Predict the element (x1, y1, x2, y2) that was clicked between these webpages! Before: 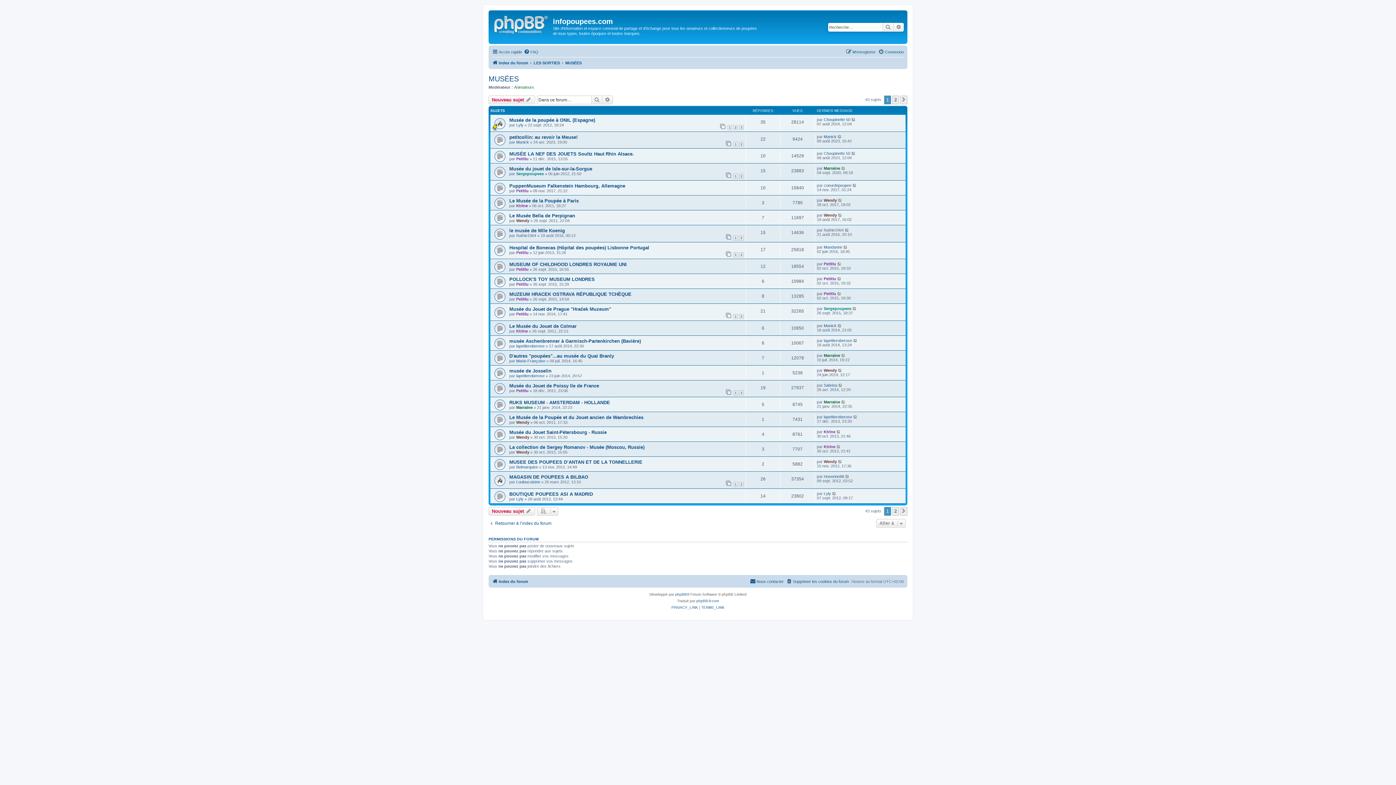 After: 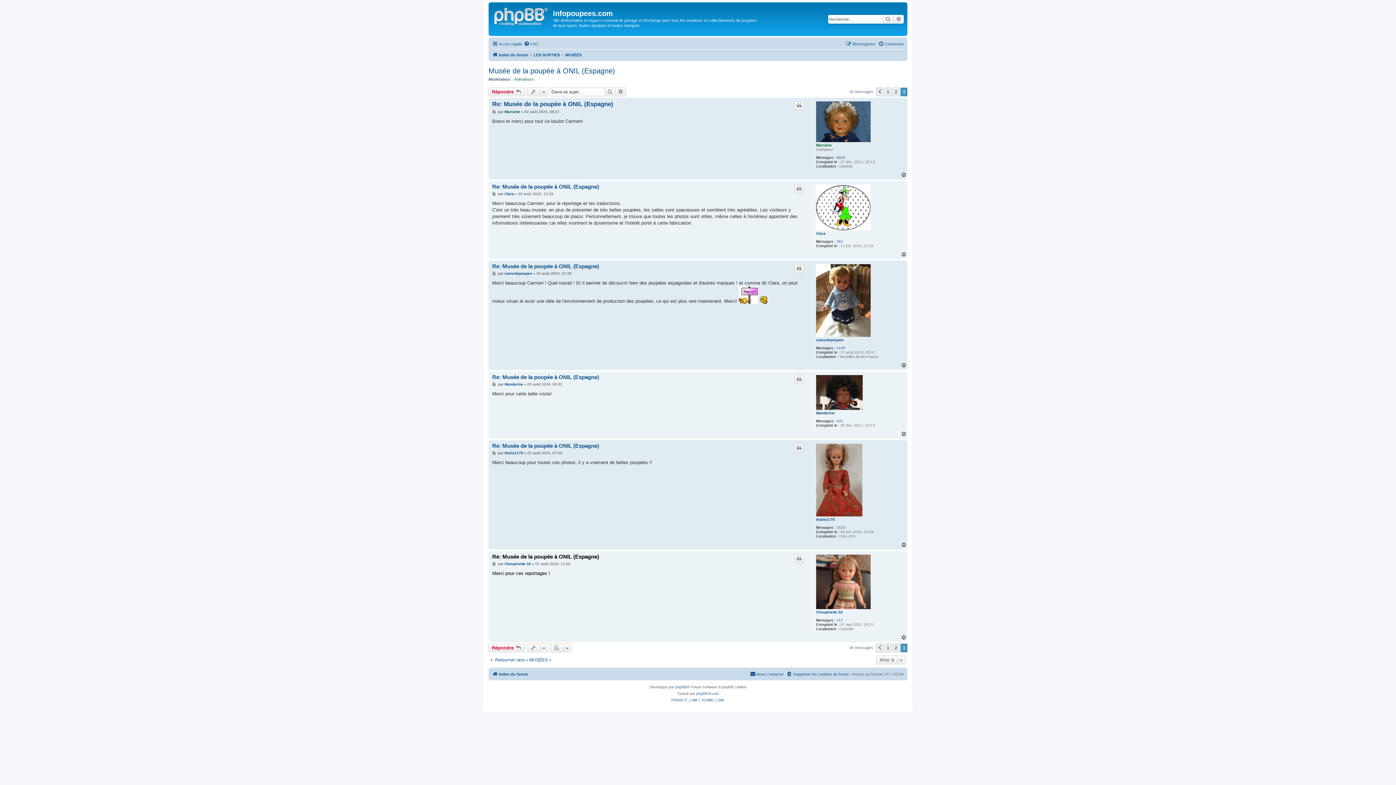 Action: bbox: (851, 117, 856, 121)